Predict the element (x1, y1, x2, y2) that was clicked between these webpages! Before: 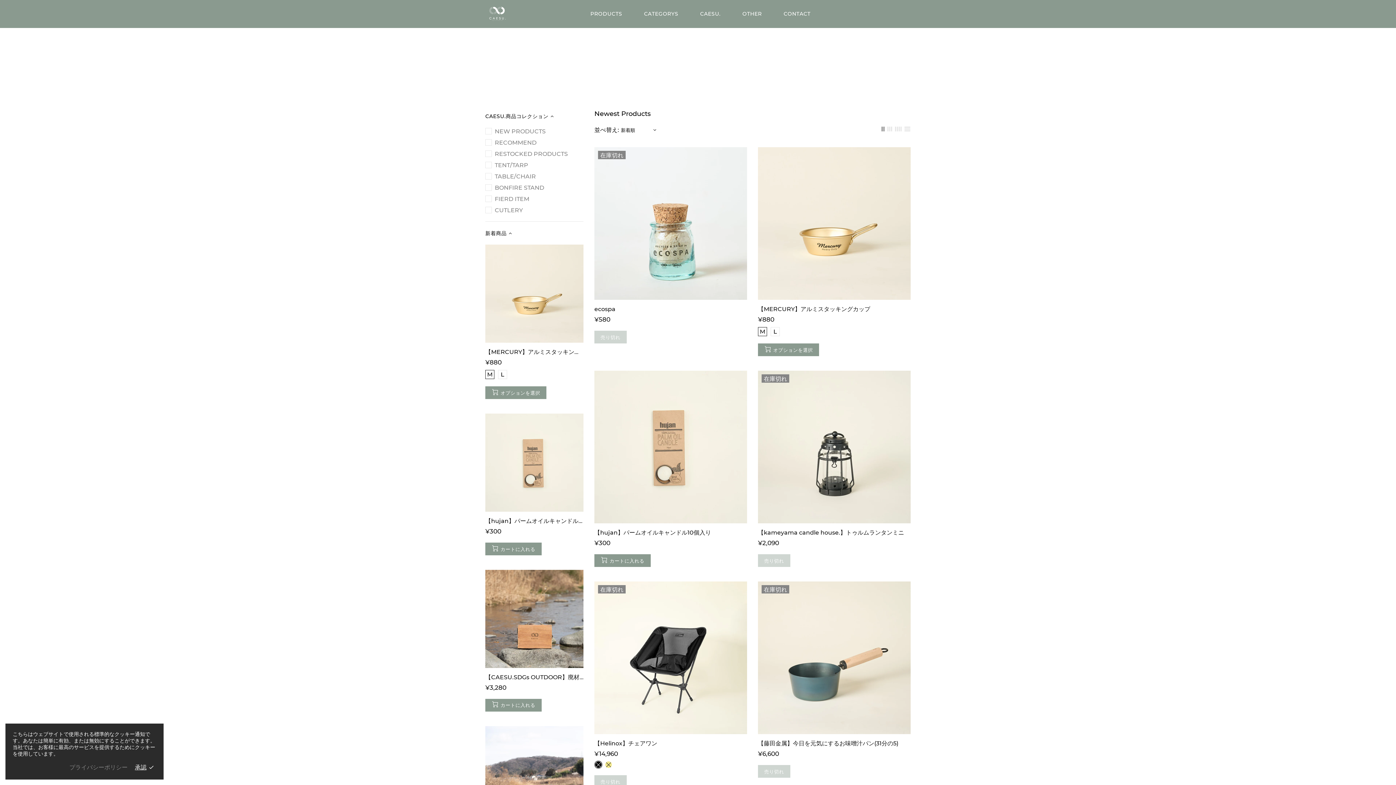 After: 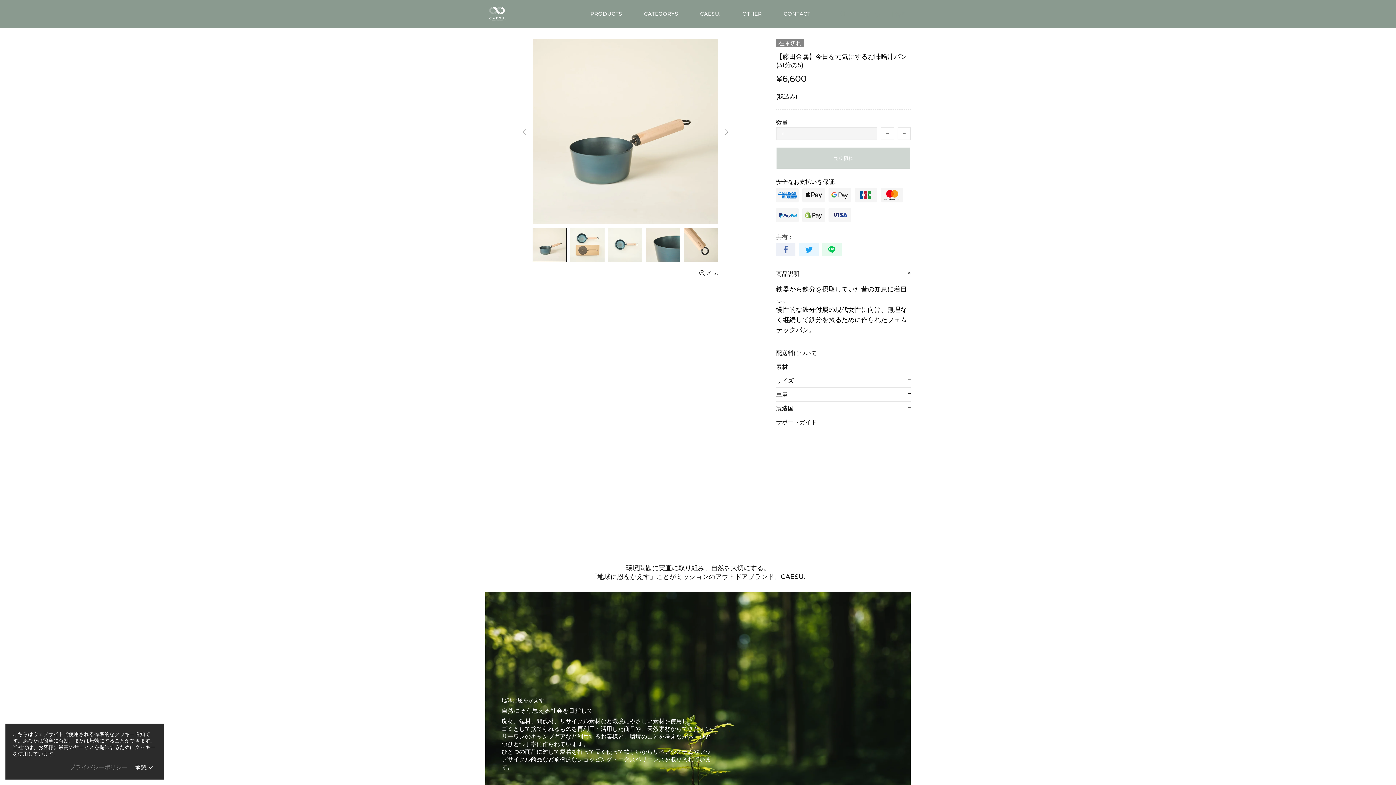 Action: bbox: (758, 740, 898, 747) label: 【藤田金属】今日を元気にするお味噌汁パン(31分の5)